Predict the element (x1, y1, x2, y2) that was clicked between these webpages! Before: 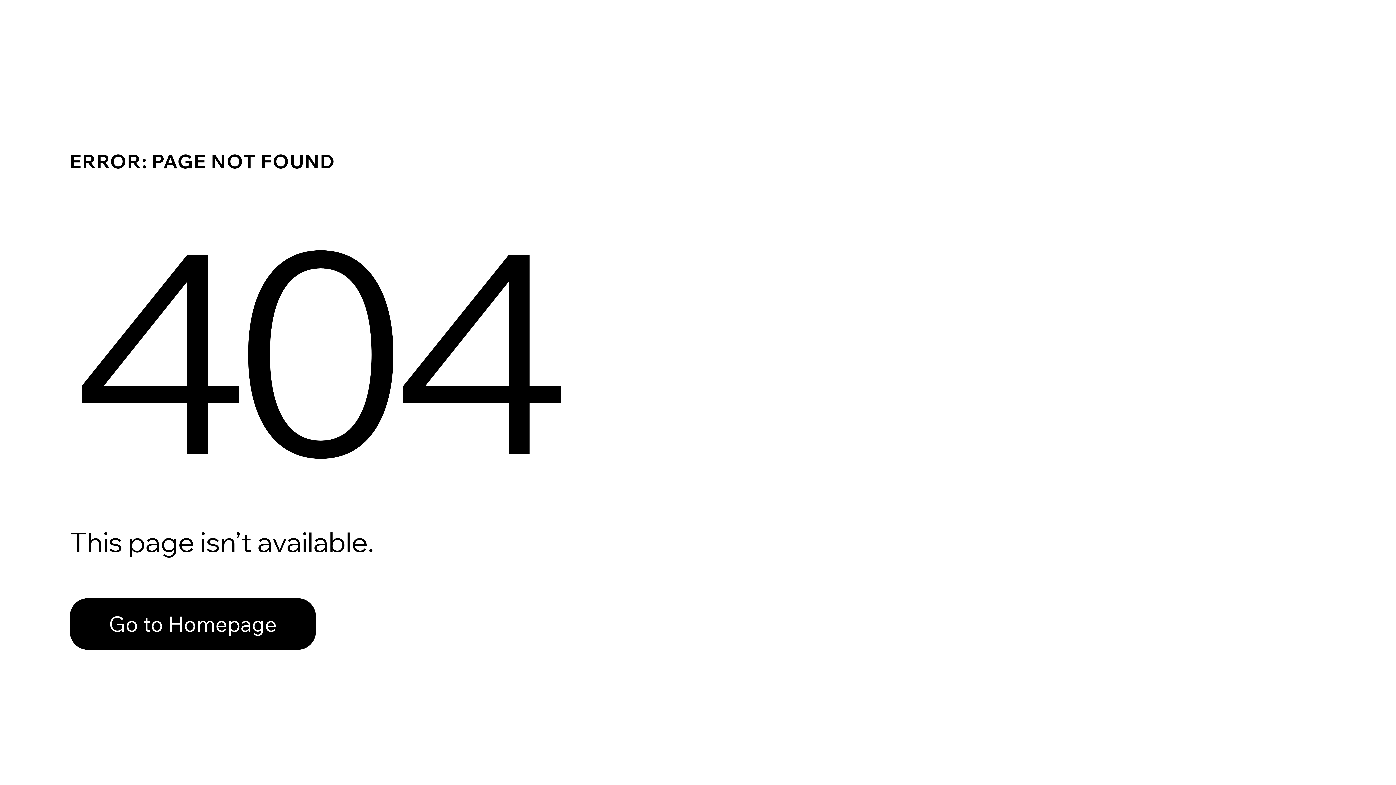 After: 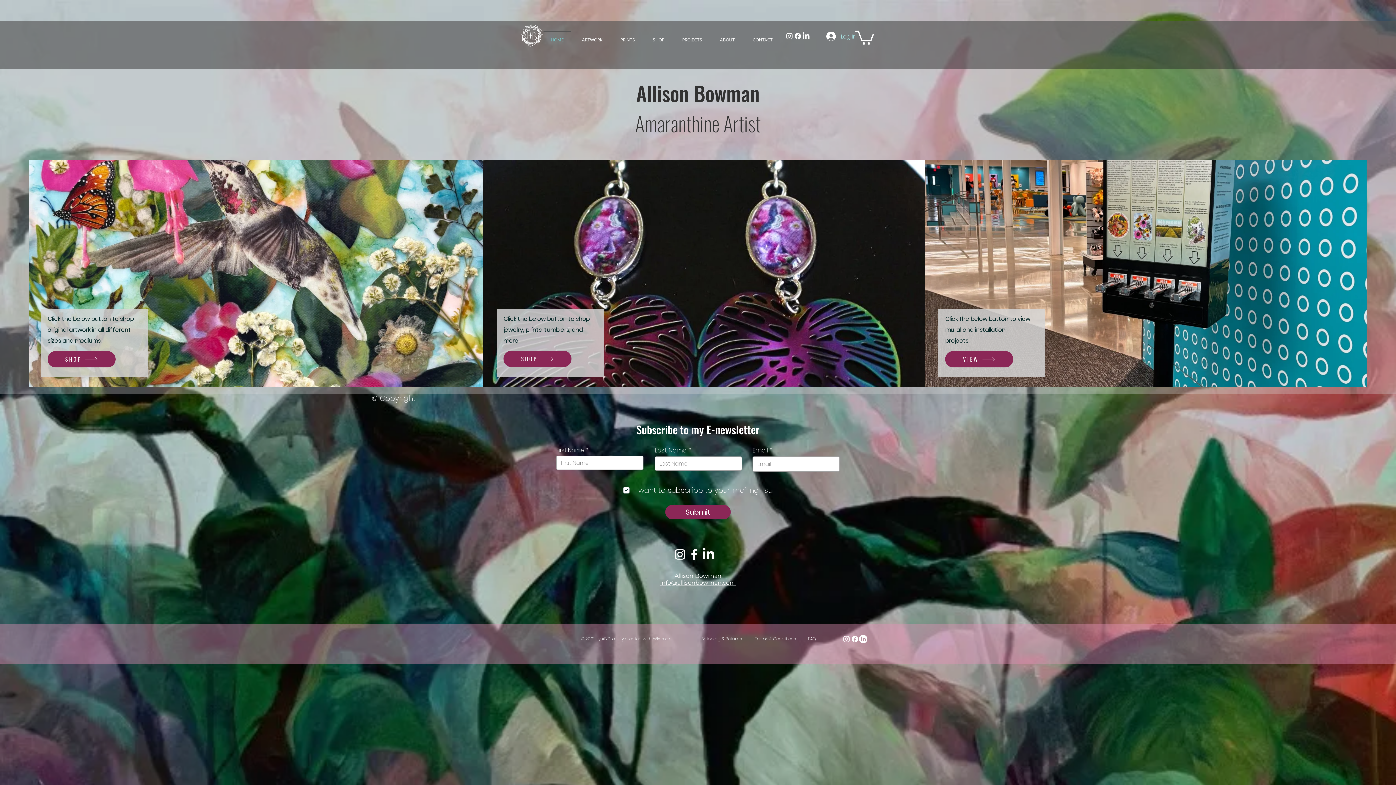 Action: label: Go to Homepage bbox: (69, 582, 768, 659)